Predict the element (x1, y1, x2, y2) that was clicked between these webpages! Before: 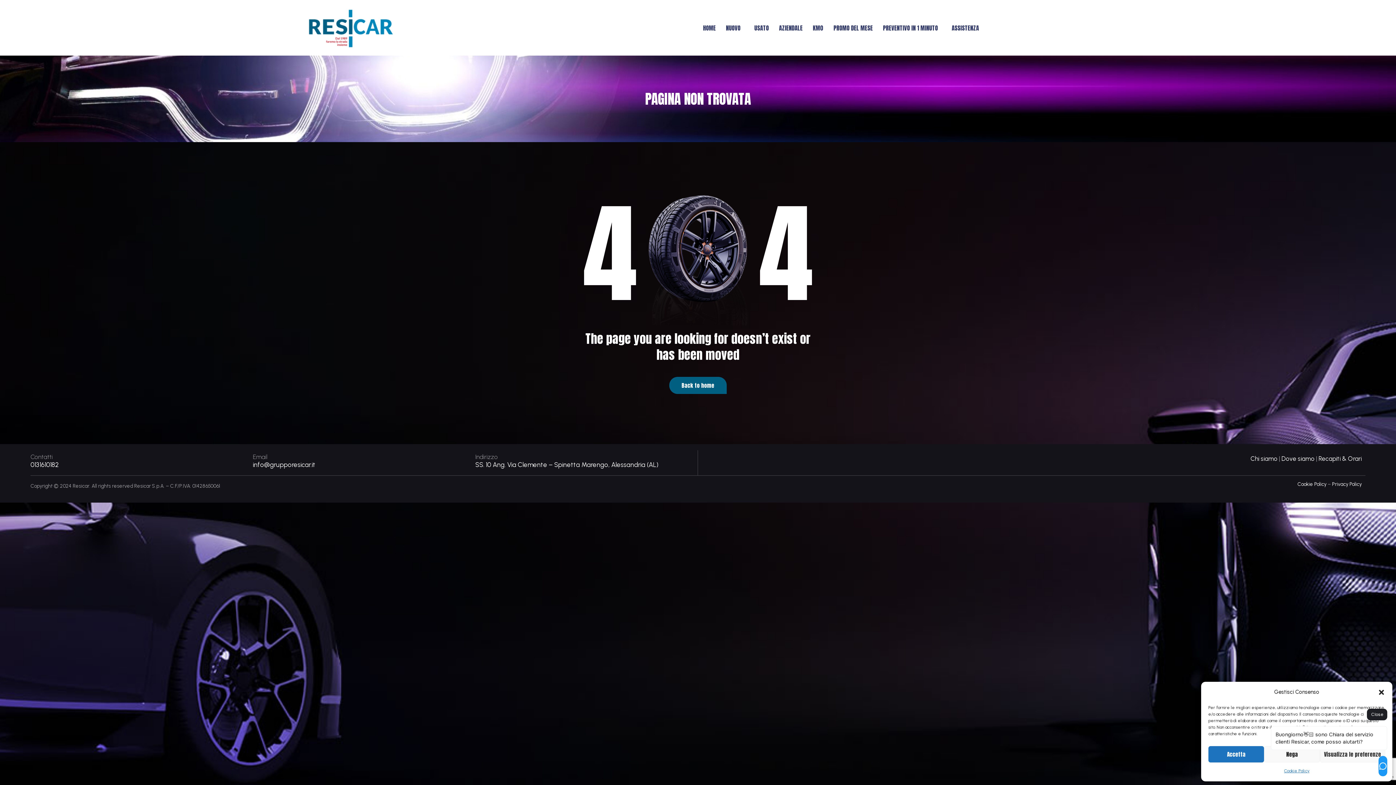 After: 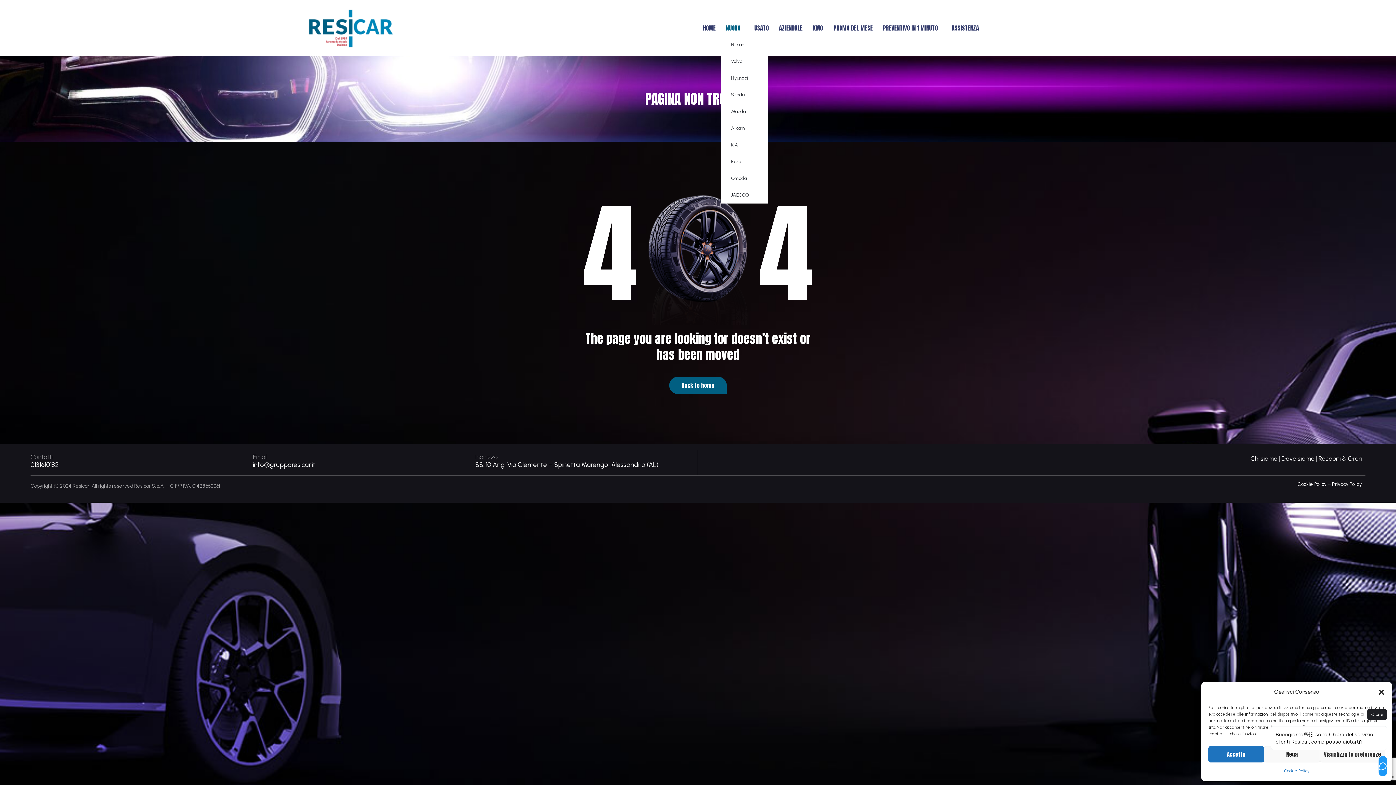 Action: bbox: (721, 19, 749, 36) label: NUOVO